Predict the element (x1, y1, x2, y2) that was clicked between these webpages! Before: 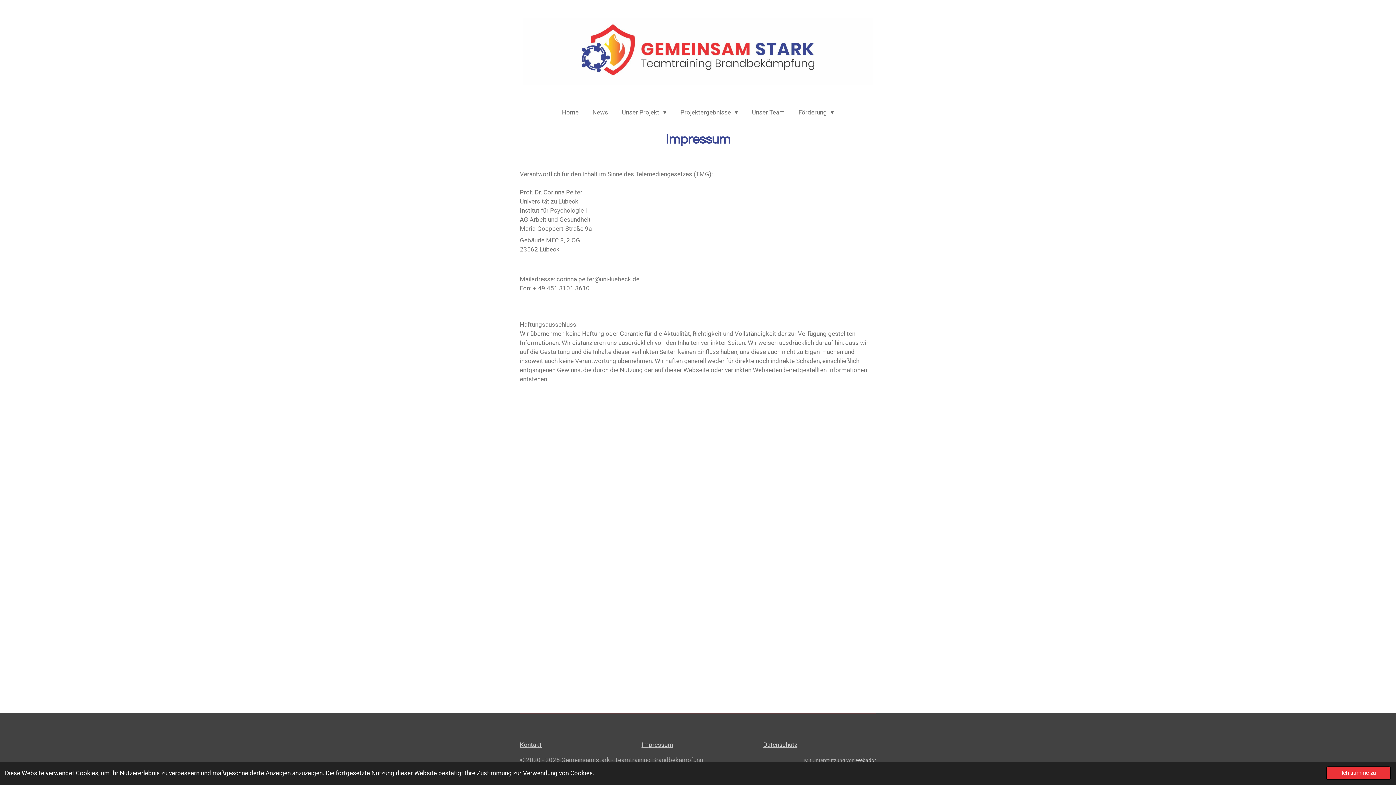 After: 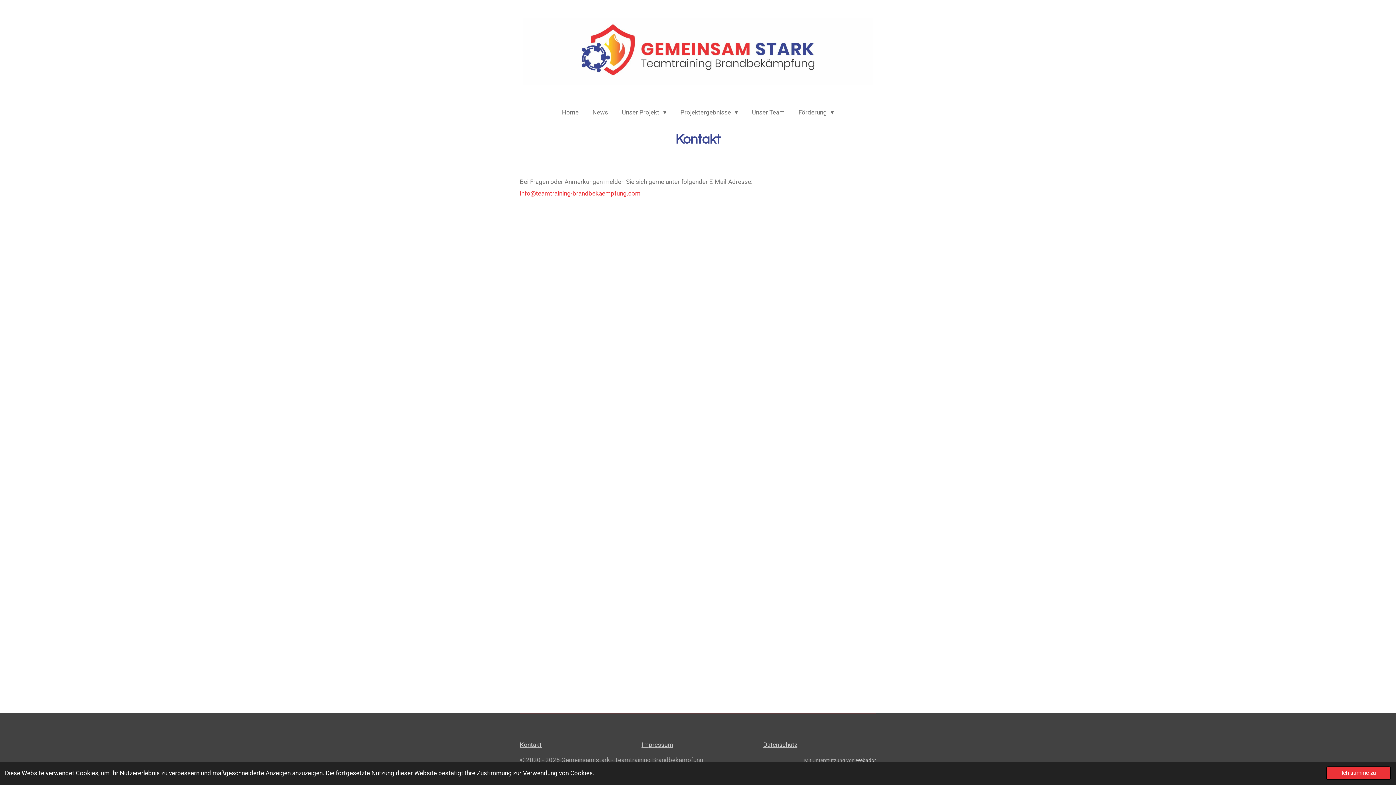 Action: bbox: (520, 741, 541, 748) label: Kontakt